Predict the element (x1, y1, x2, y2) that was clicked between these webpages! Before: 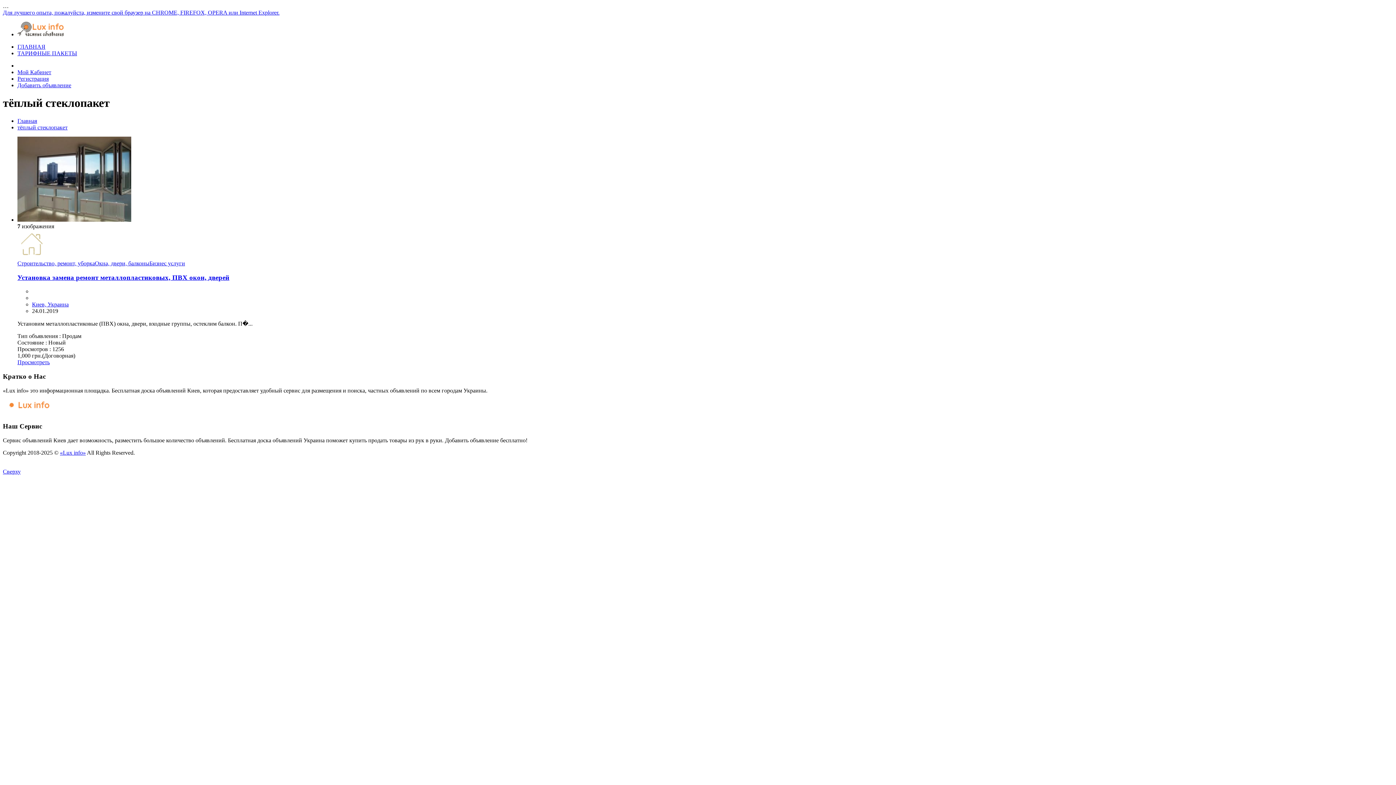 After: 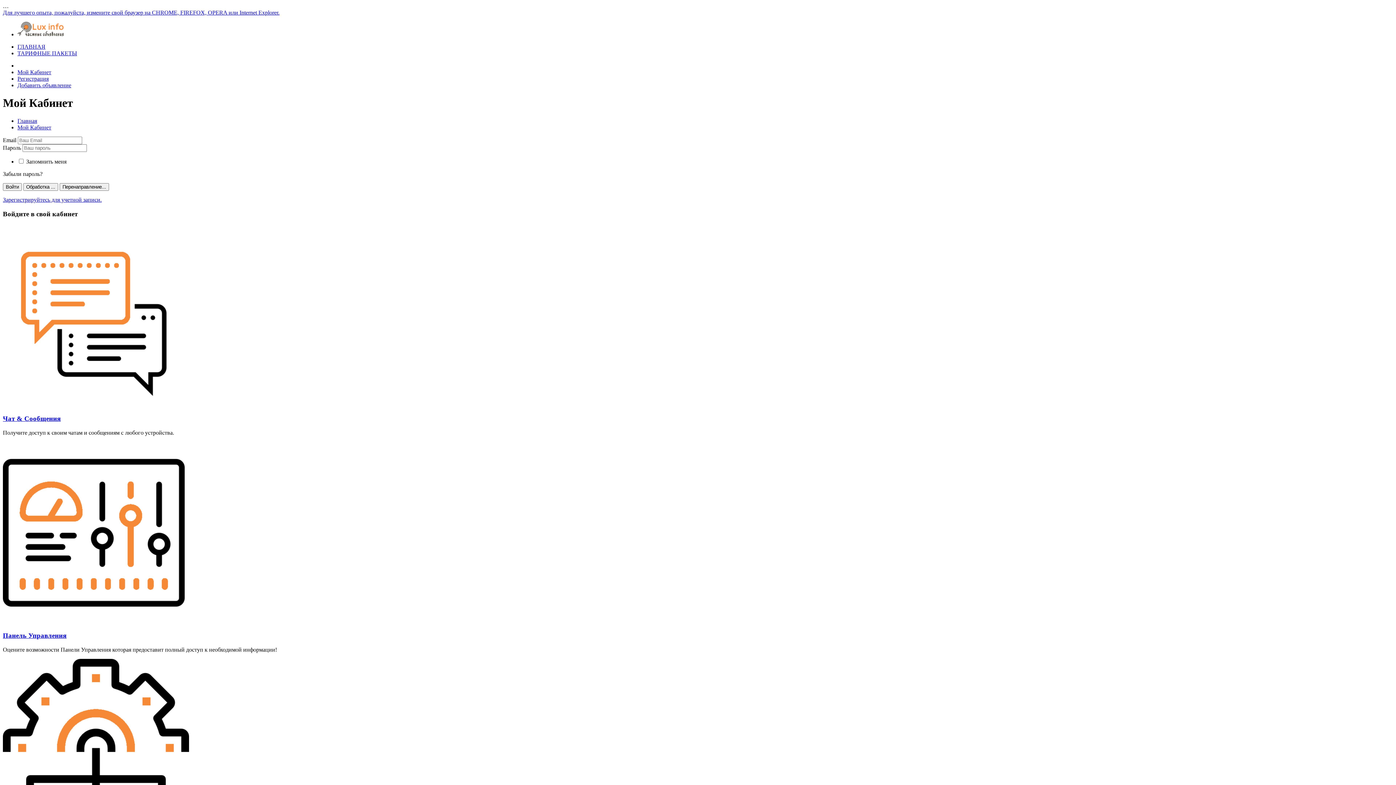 Action: bbox: (17, 69, 51, 75) label: Мой Кабинет